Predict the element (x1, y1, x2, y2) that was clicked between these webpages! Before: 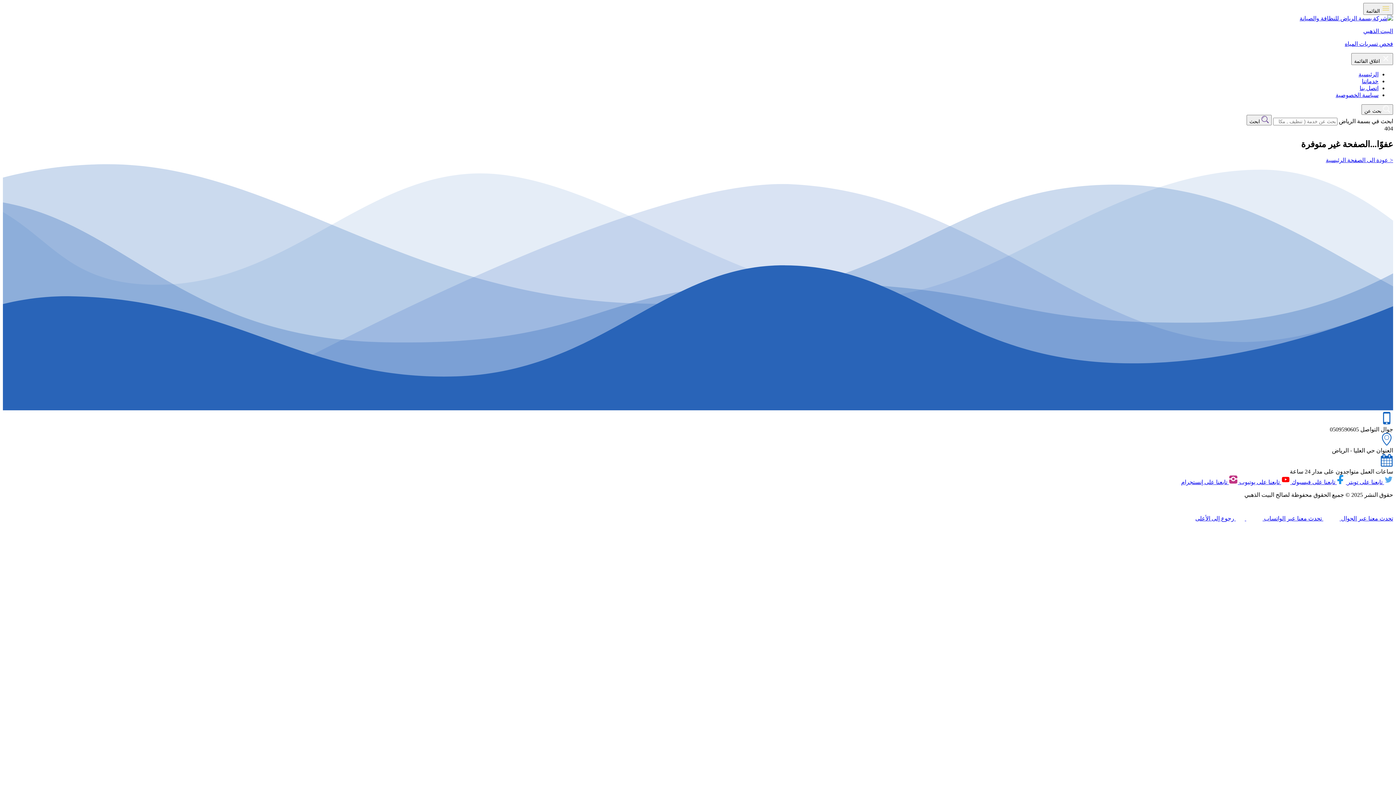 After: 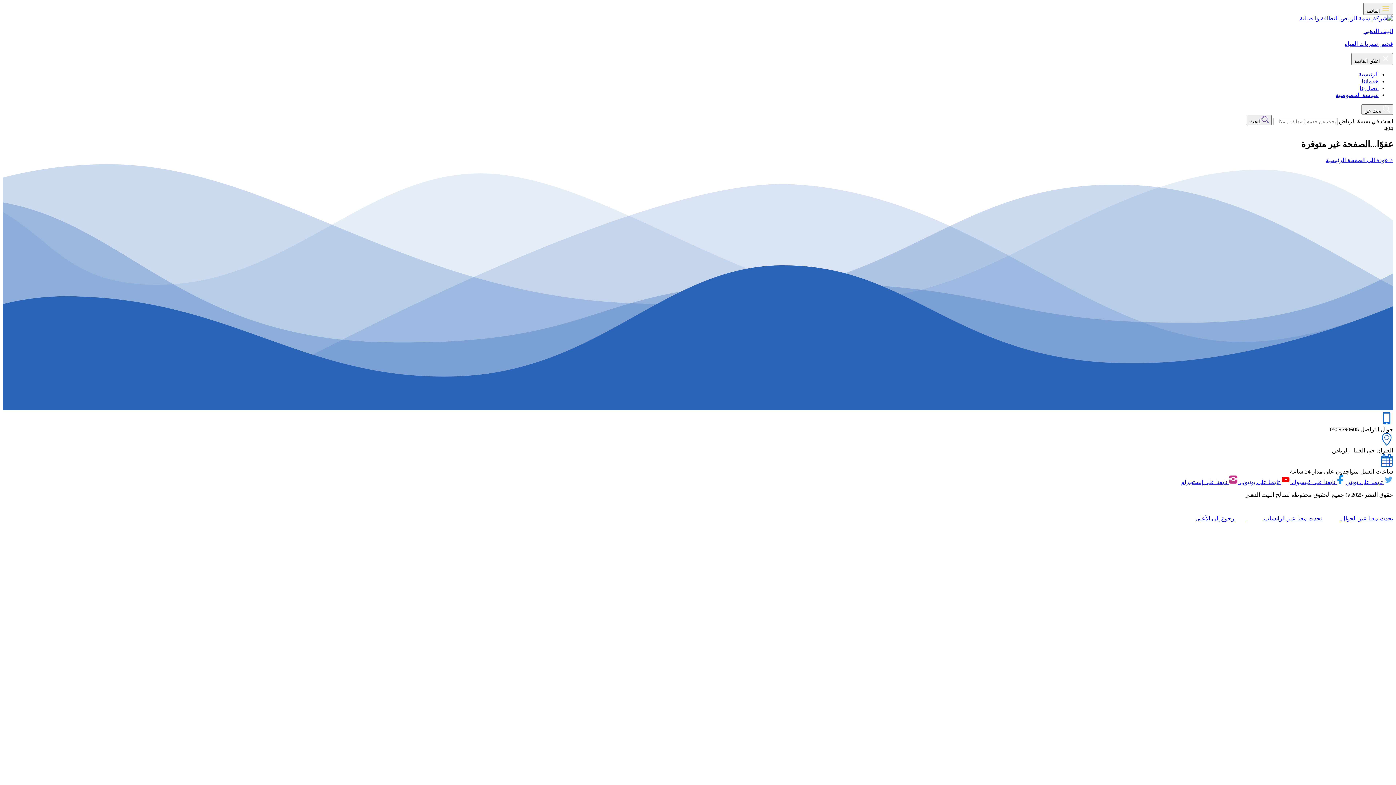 Action: label:  تابعنا على تويتر  bbox: (1346, 479, 1393, 485)